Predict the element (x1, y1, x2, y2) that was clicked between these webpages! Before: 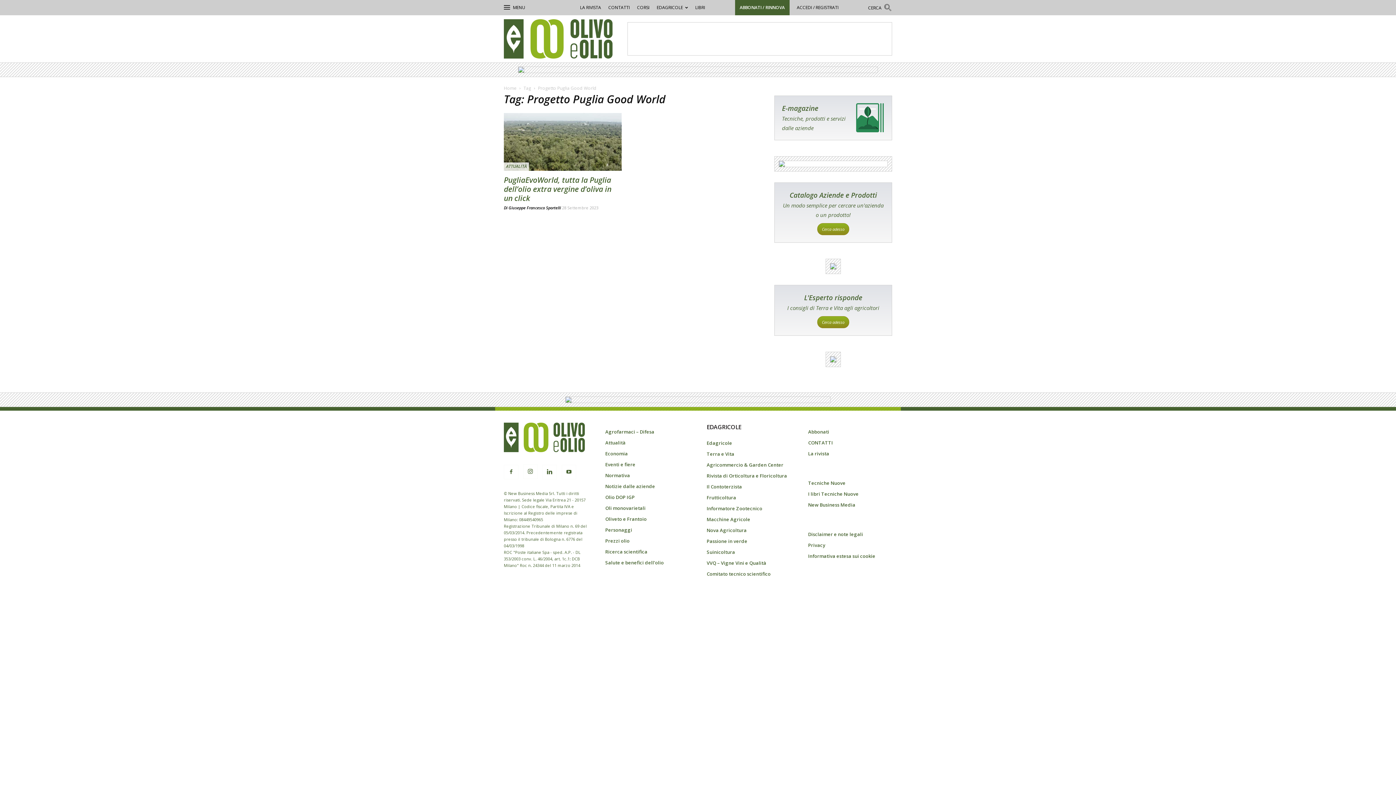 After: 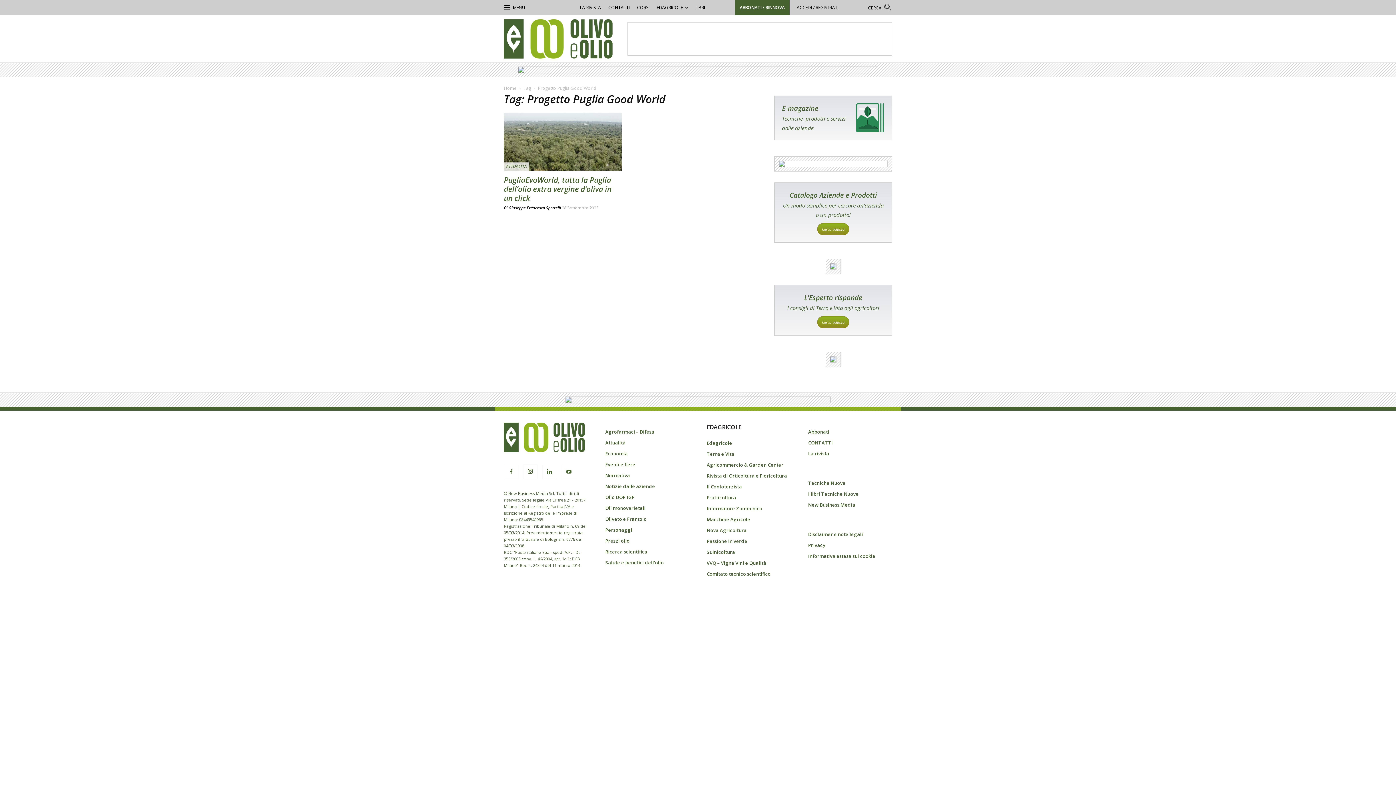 Action: label: Edagricole bbox: (706, 544, 732, 551)